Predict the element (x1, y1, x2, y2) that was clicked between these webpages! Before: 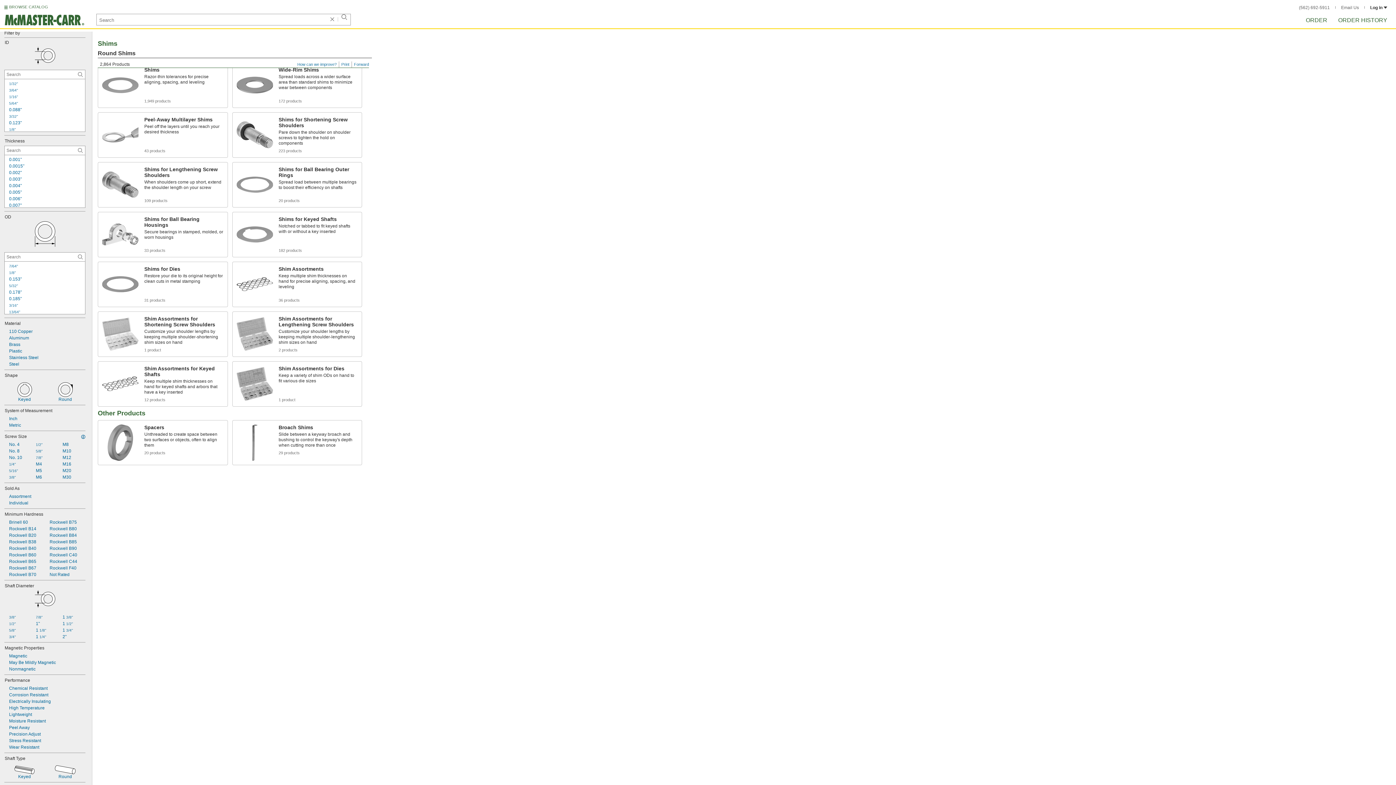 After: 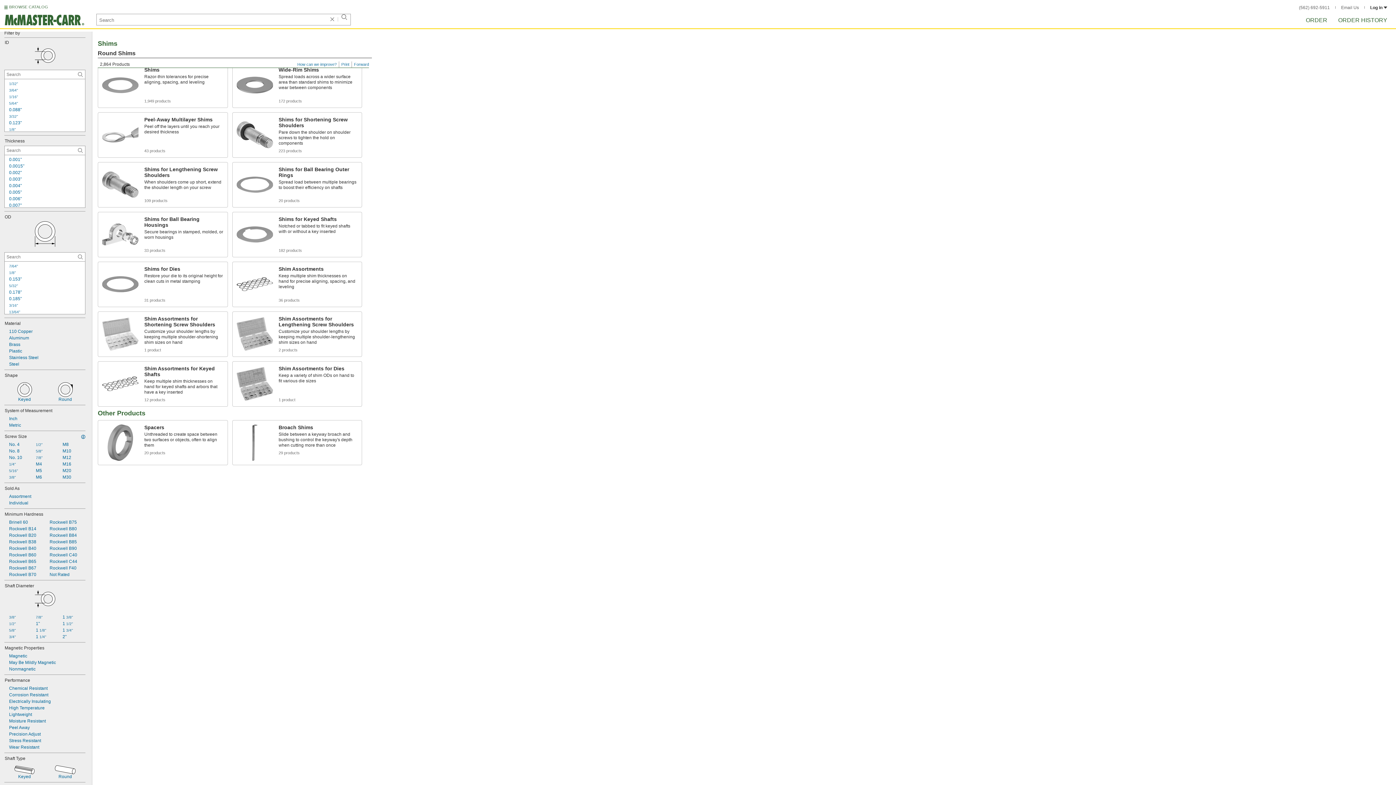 Action: bbox: (76, 146, 84, 154)